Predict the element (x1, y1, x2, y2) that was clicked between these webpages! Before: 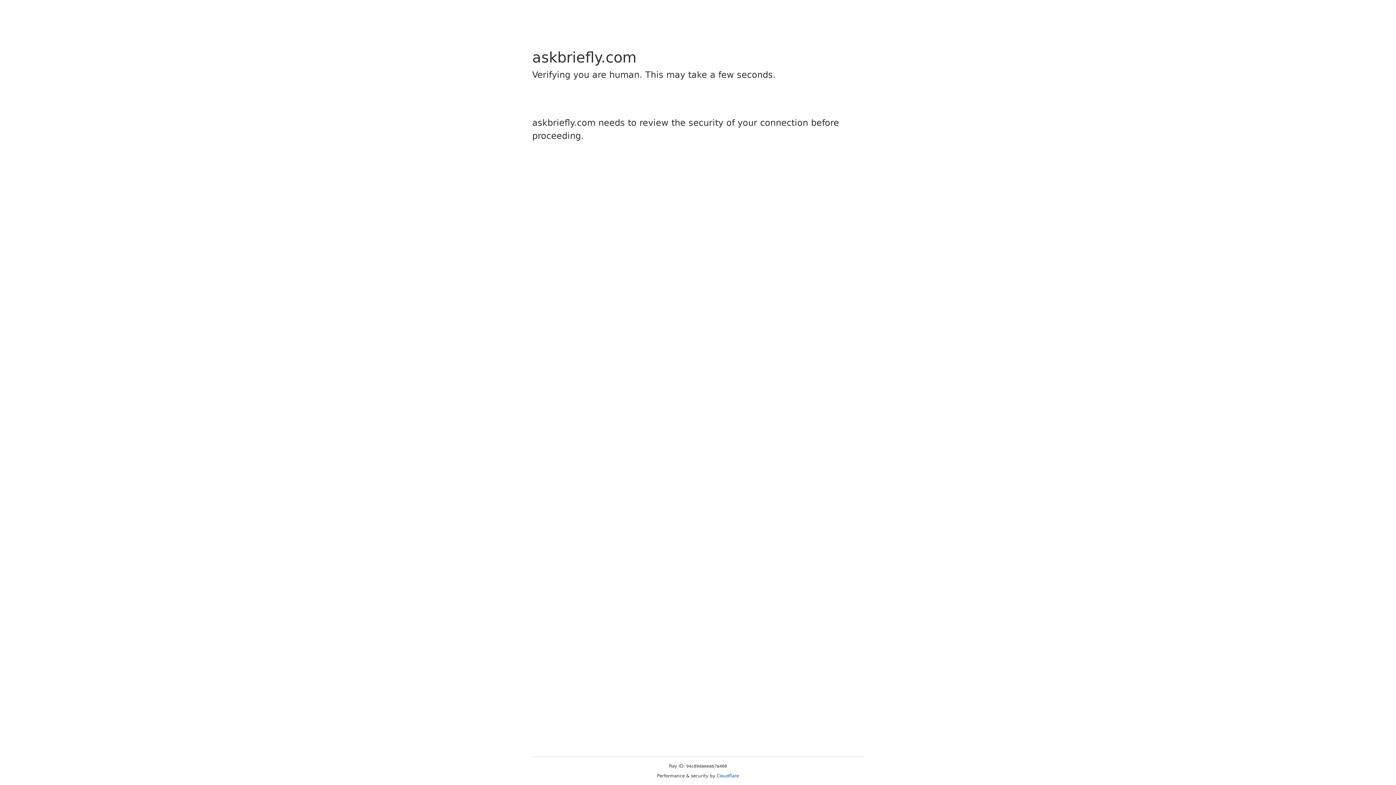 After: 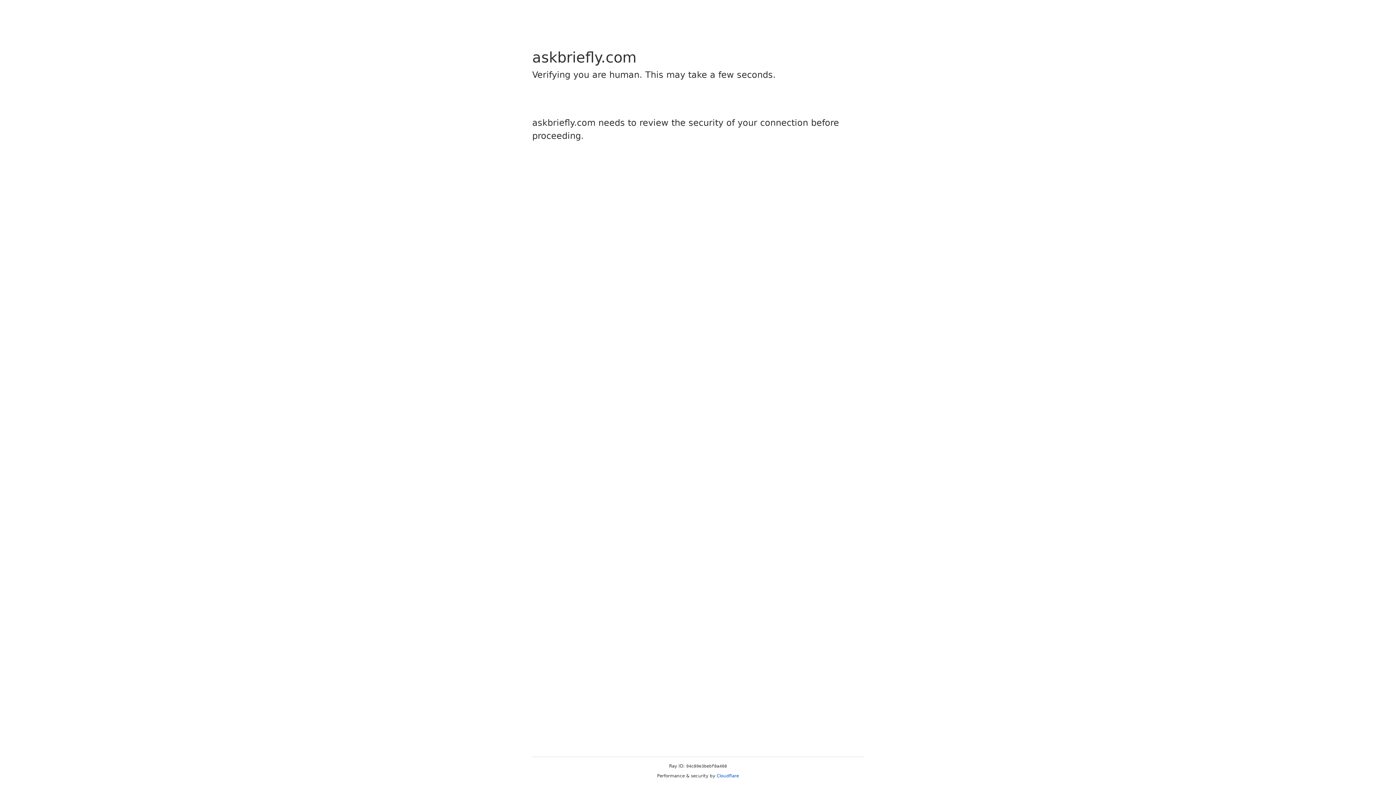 Action: bbox: (716, 773, 739, 778) label: Cloudflare